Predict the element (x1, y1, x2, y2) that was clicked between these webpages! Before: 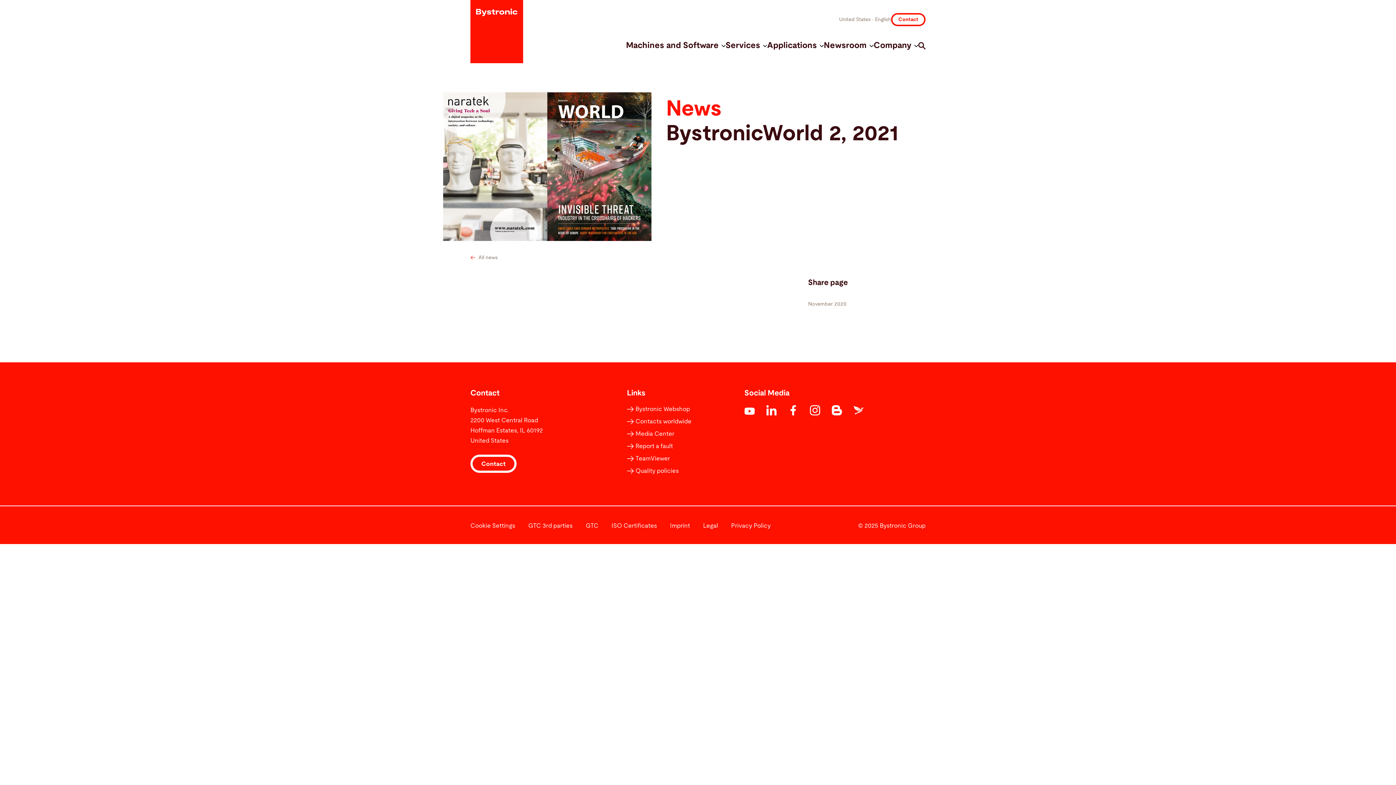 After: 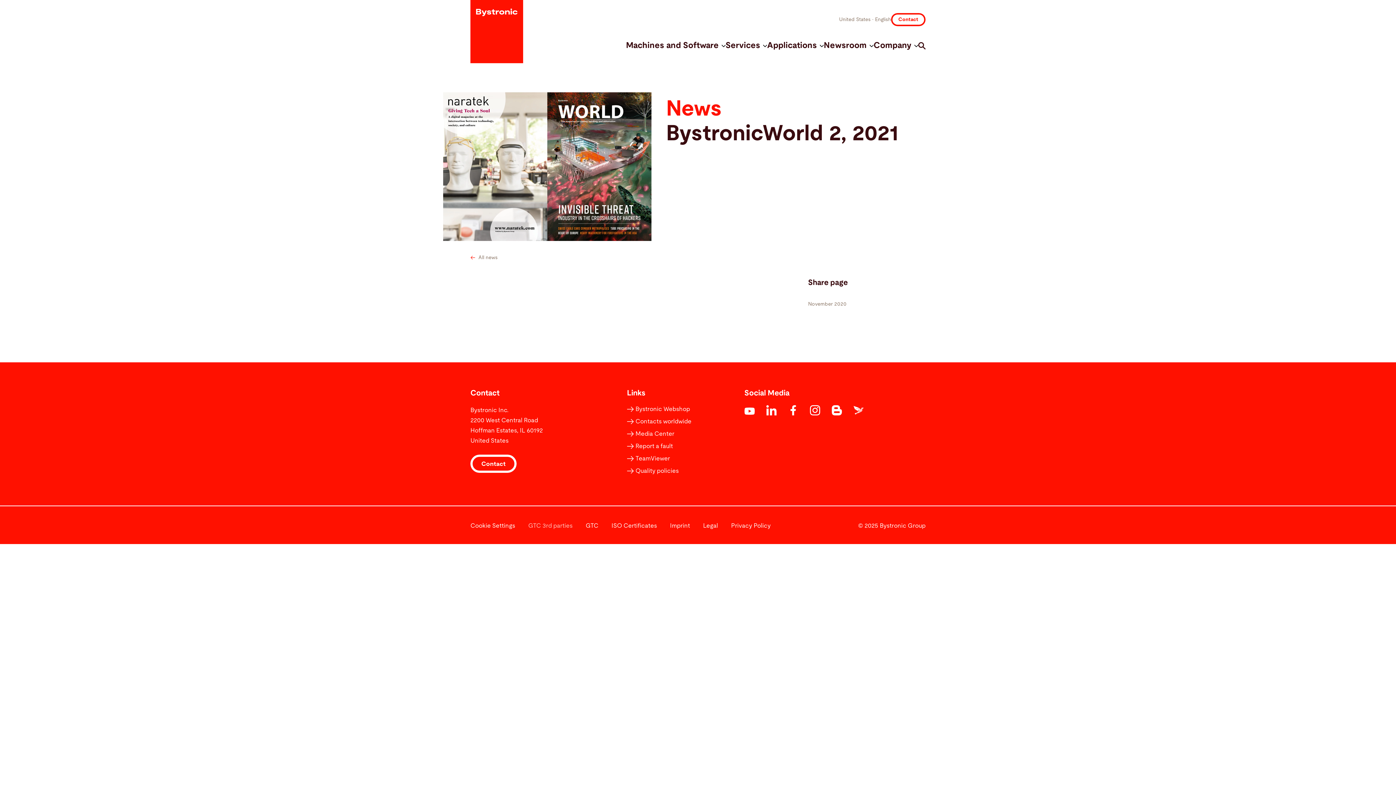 Action: bbox: (528, 523, 572, 529) label: GTC 3rd parties